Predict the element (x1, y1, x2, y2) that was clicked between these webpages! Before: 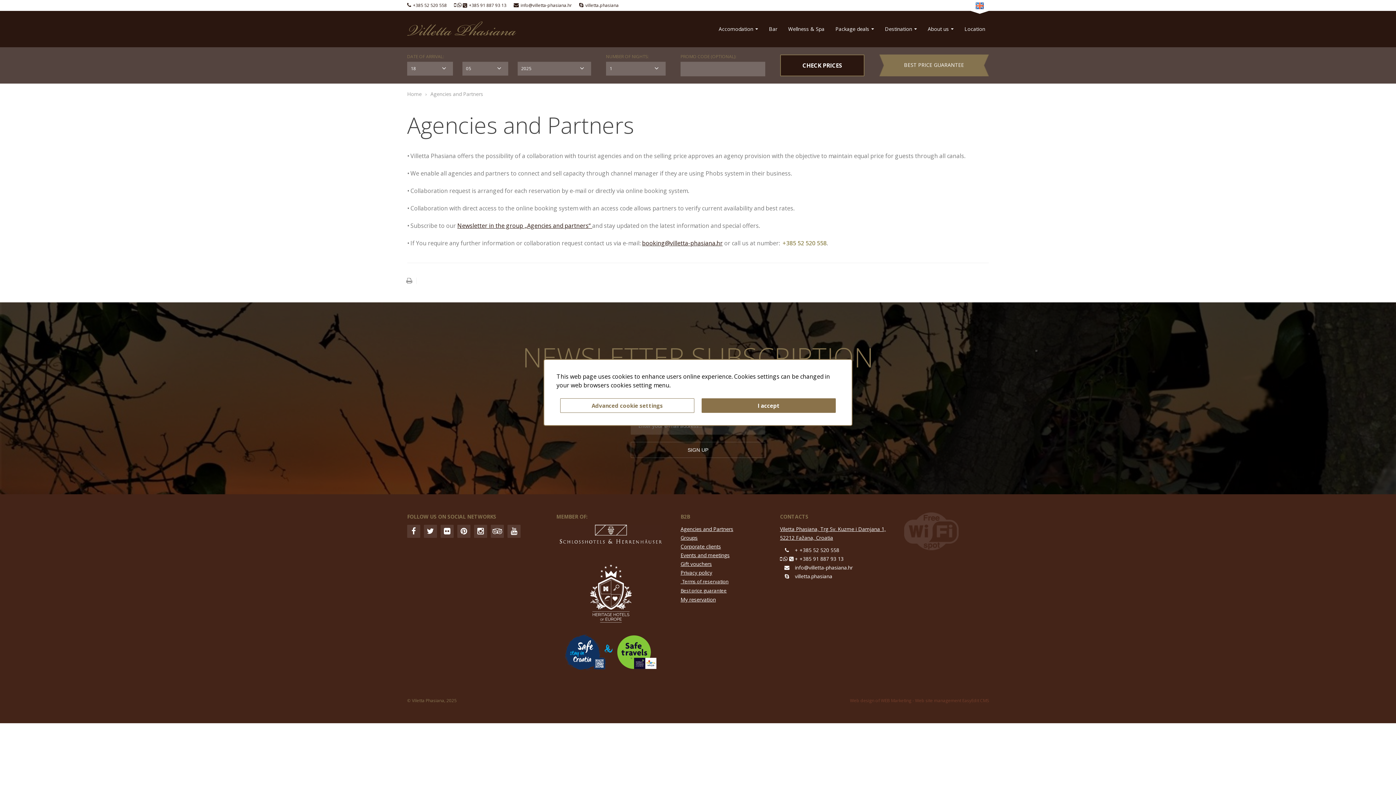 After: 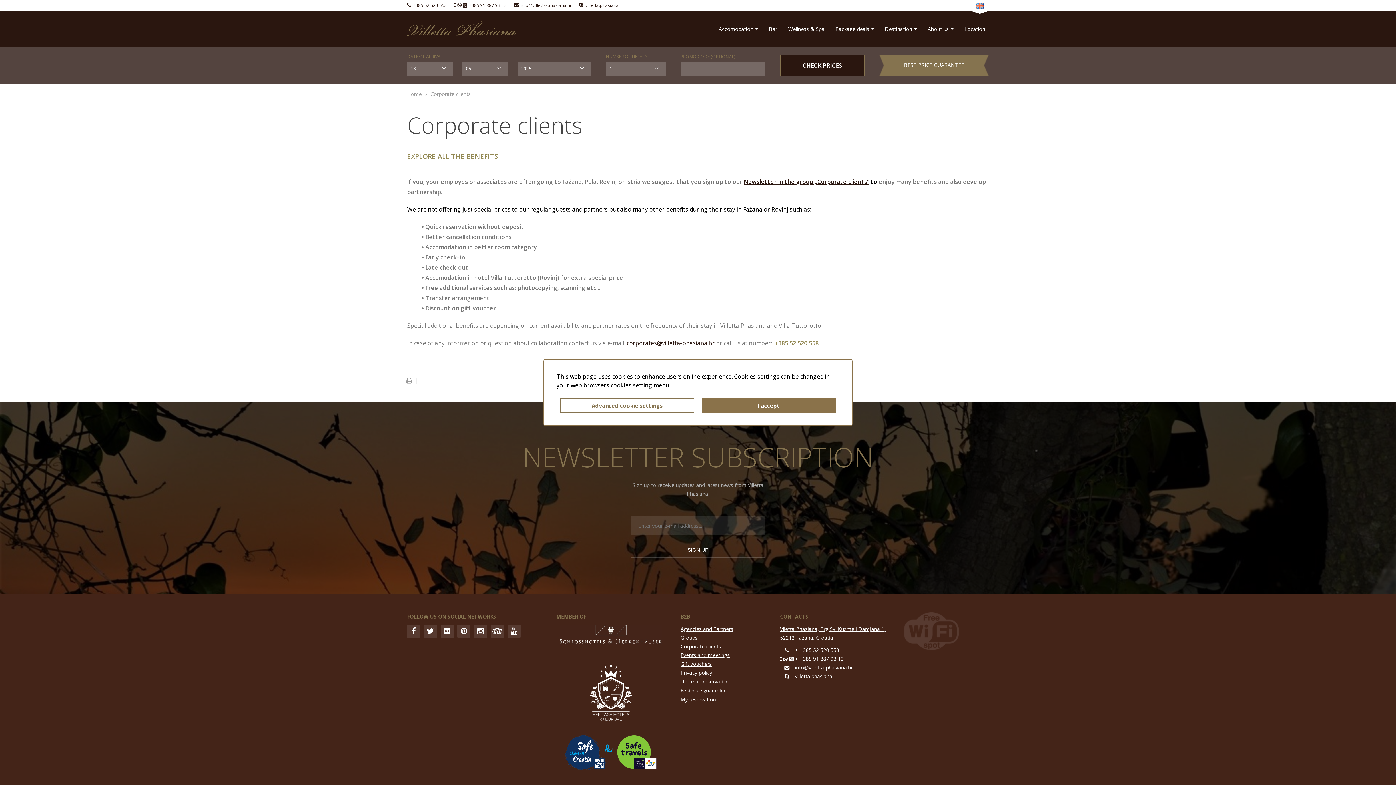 Action: bbox: (680, 543, 721, 550) label: Corporate clients